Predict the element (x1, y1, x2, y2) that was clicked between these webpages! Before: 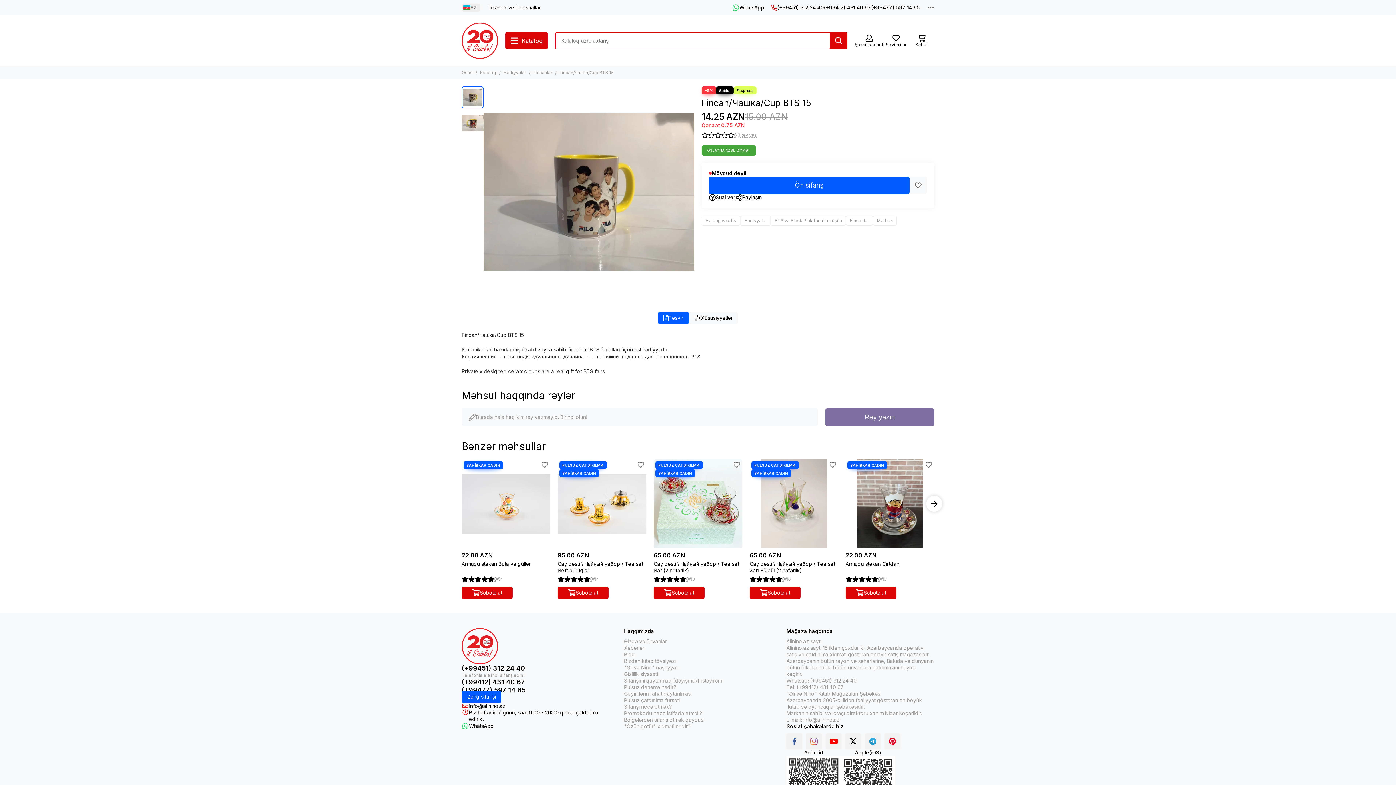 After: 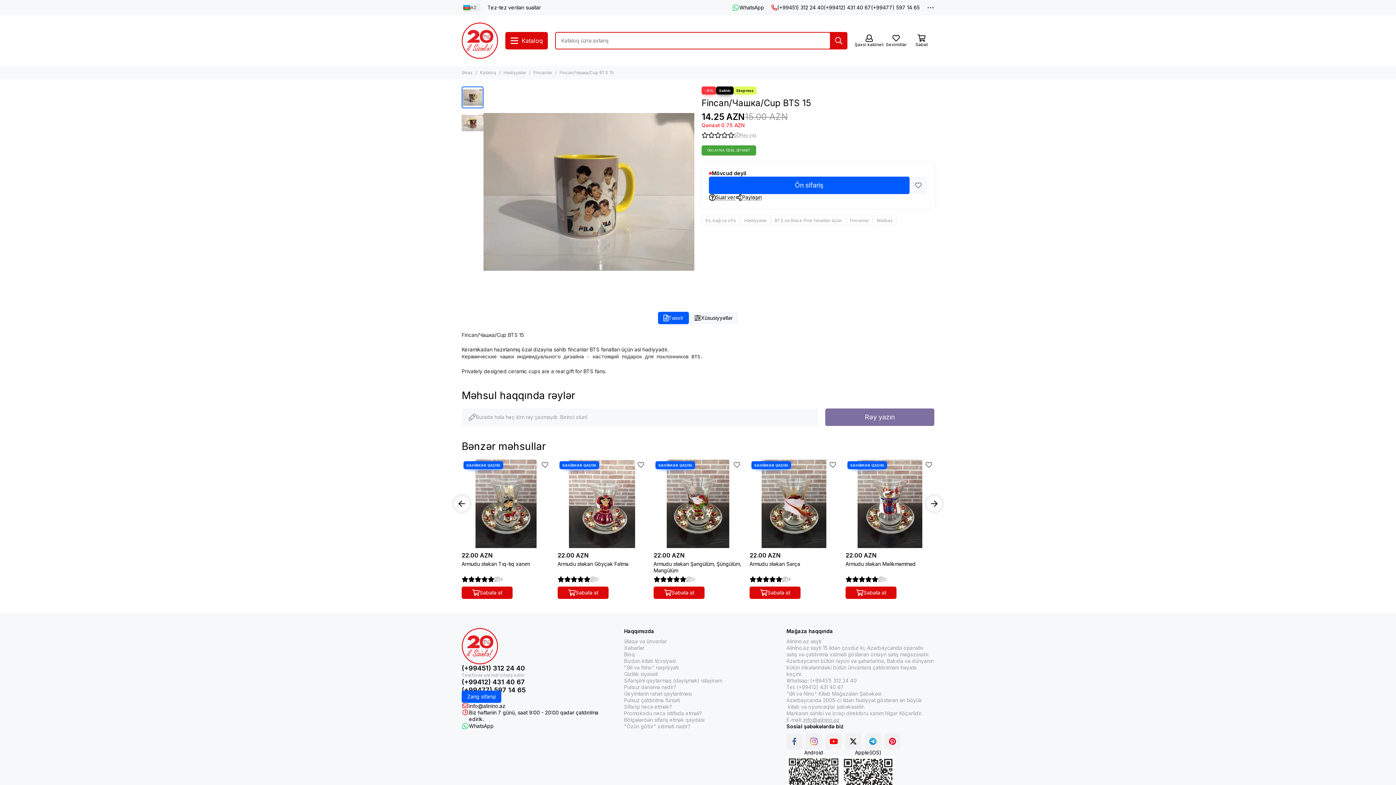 Action: bbox: (926, 496, 942, 512) label: Next slide